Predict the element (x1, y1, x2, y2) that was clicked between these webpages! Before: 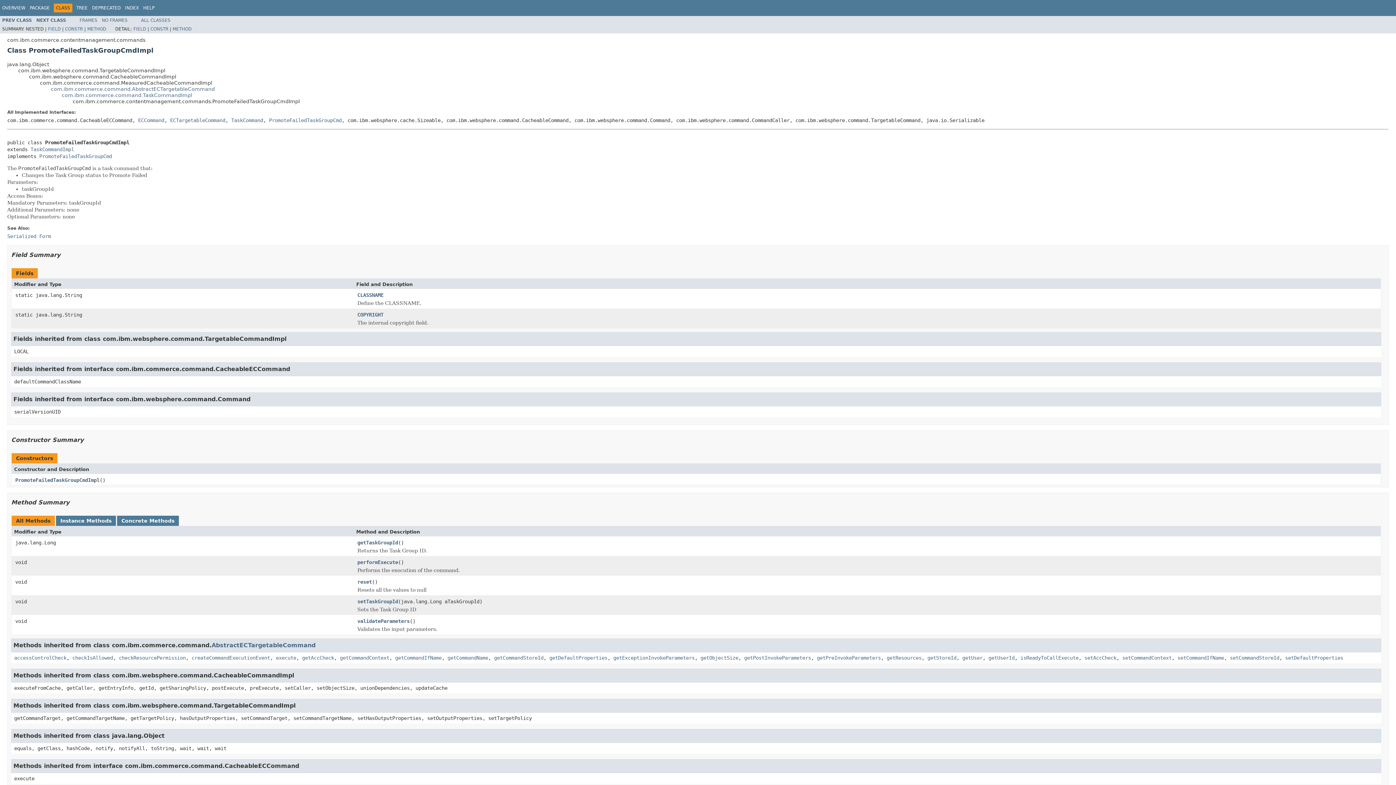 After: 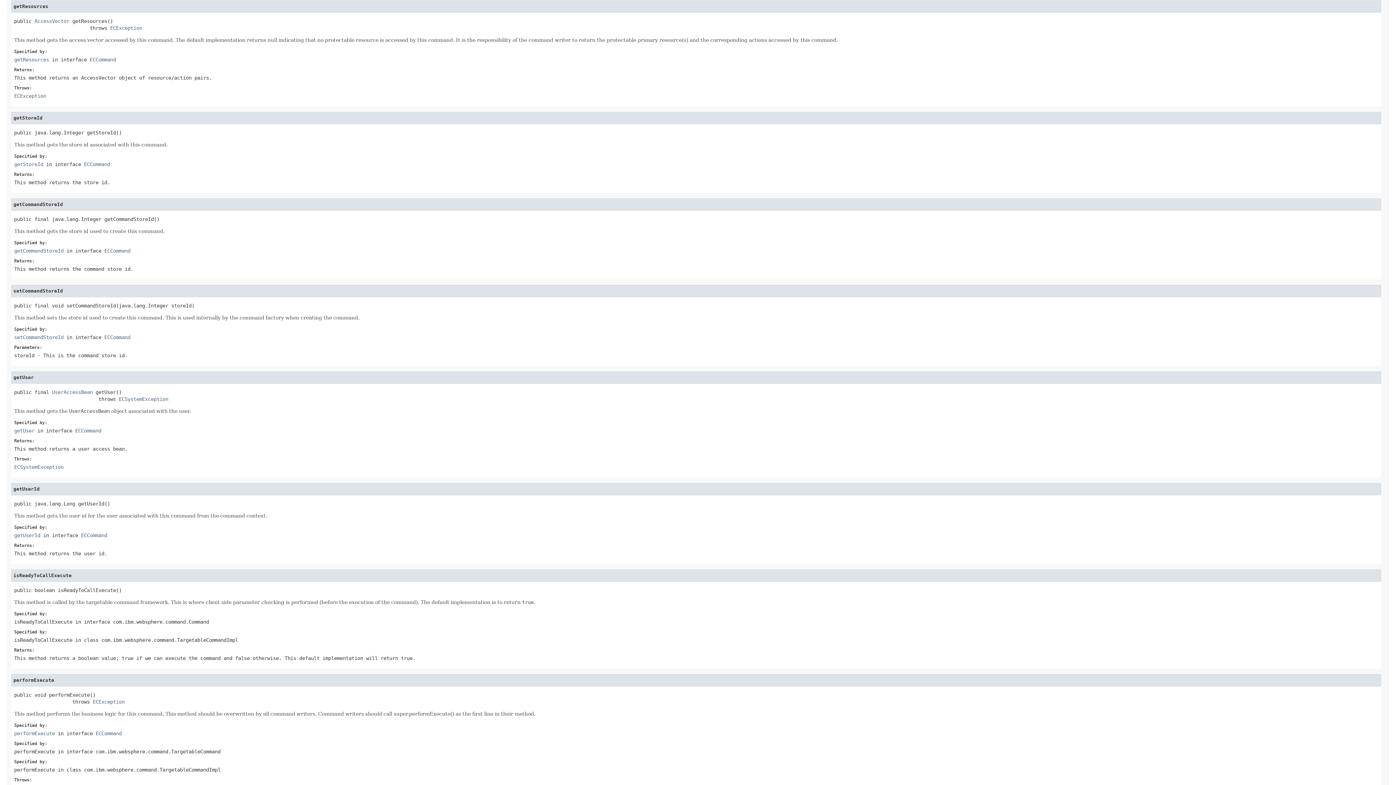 Action: label: getResources bbox: (886, 655, 921, 660)